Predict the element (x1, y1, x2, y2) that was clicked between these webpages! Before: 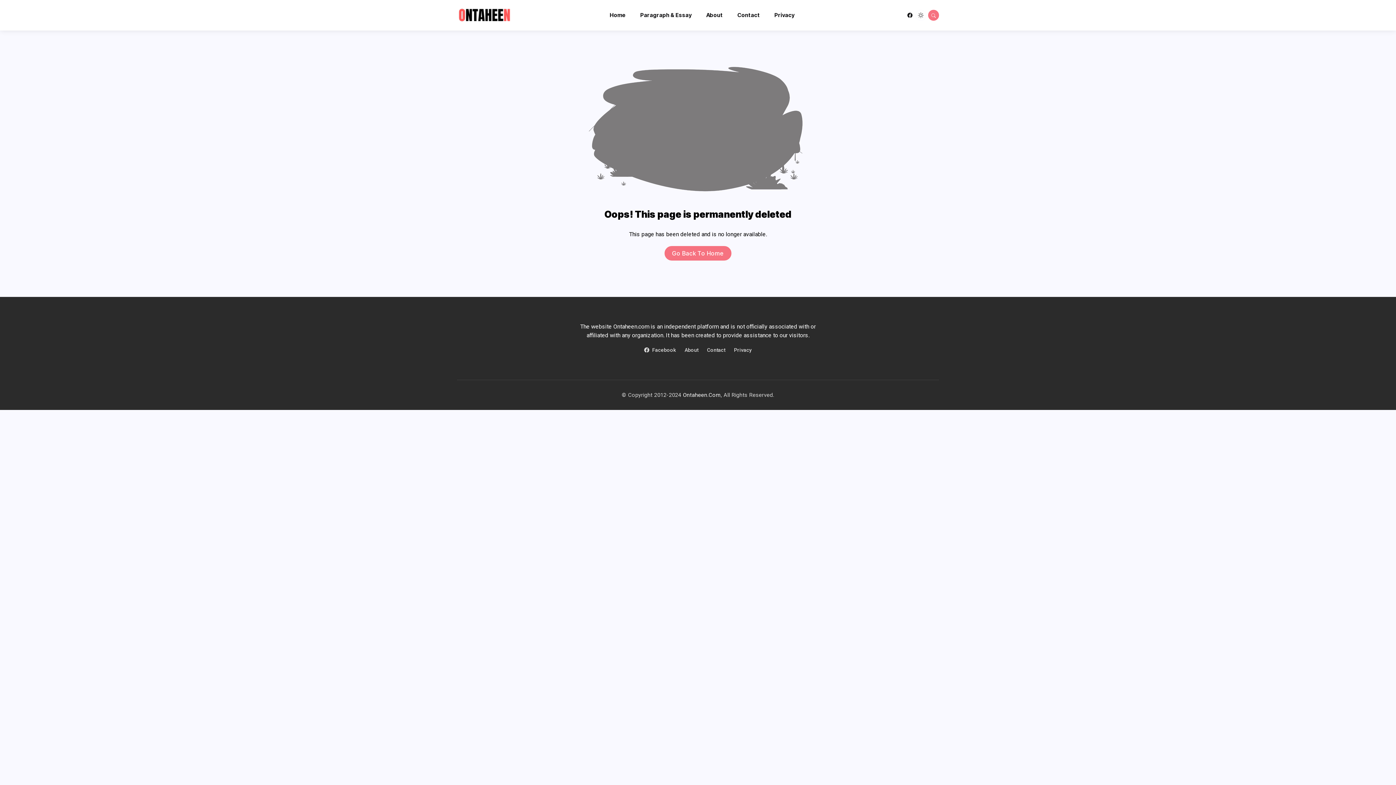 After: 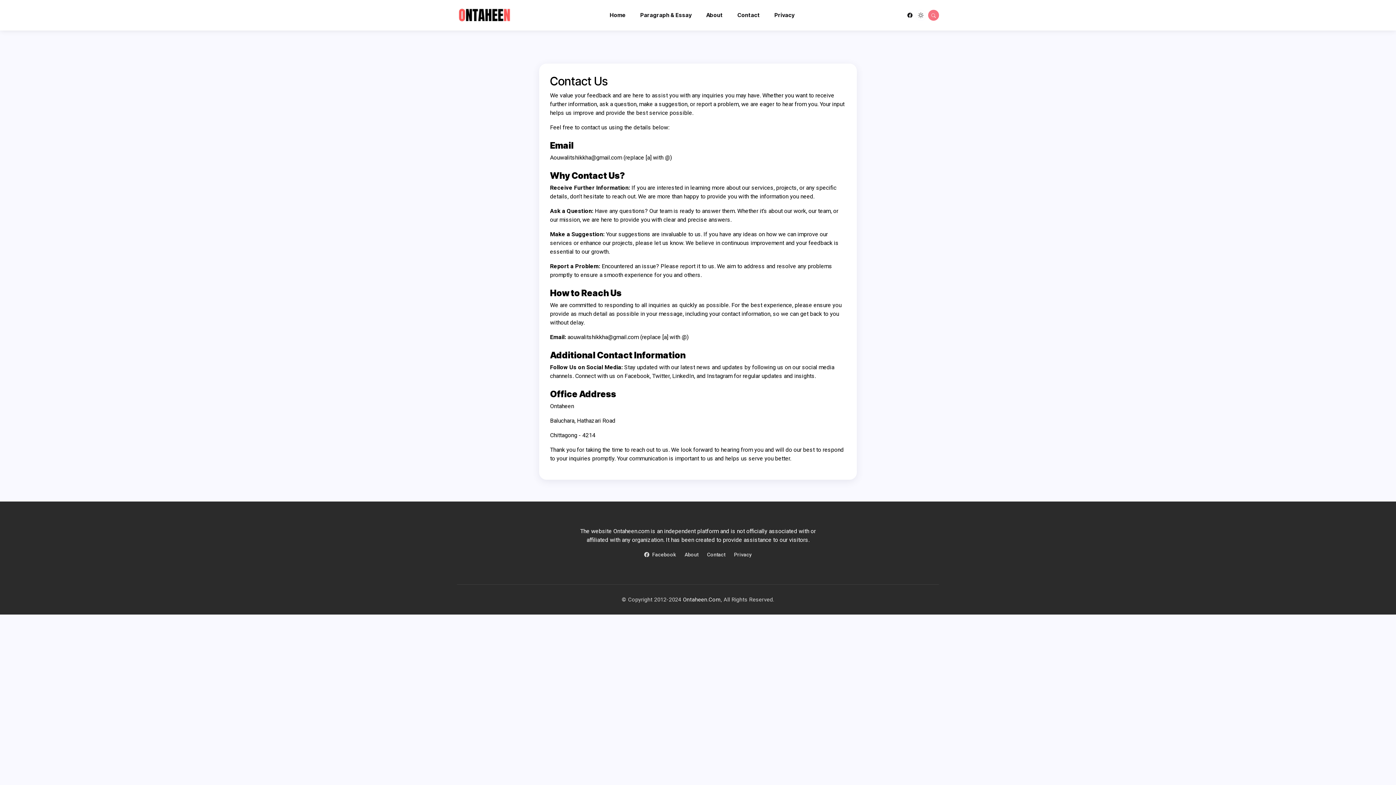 Action: label: Contact bbox: (707, 346, 725, 354)